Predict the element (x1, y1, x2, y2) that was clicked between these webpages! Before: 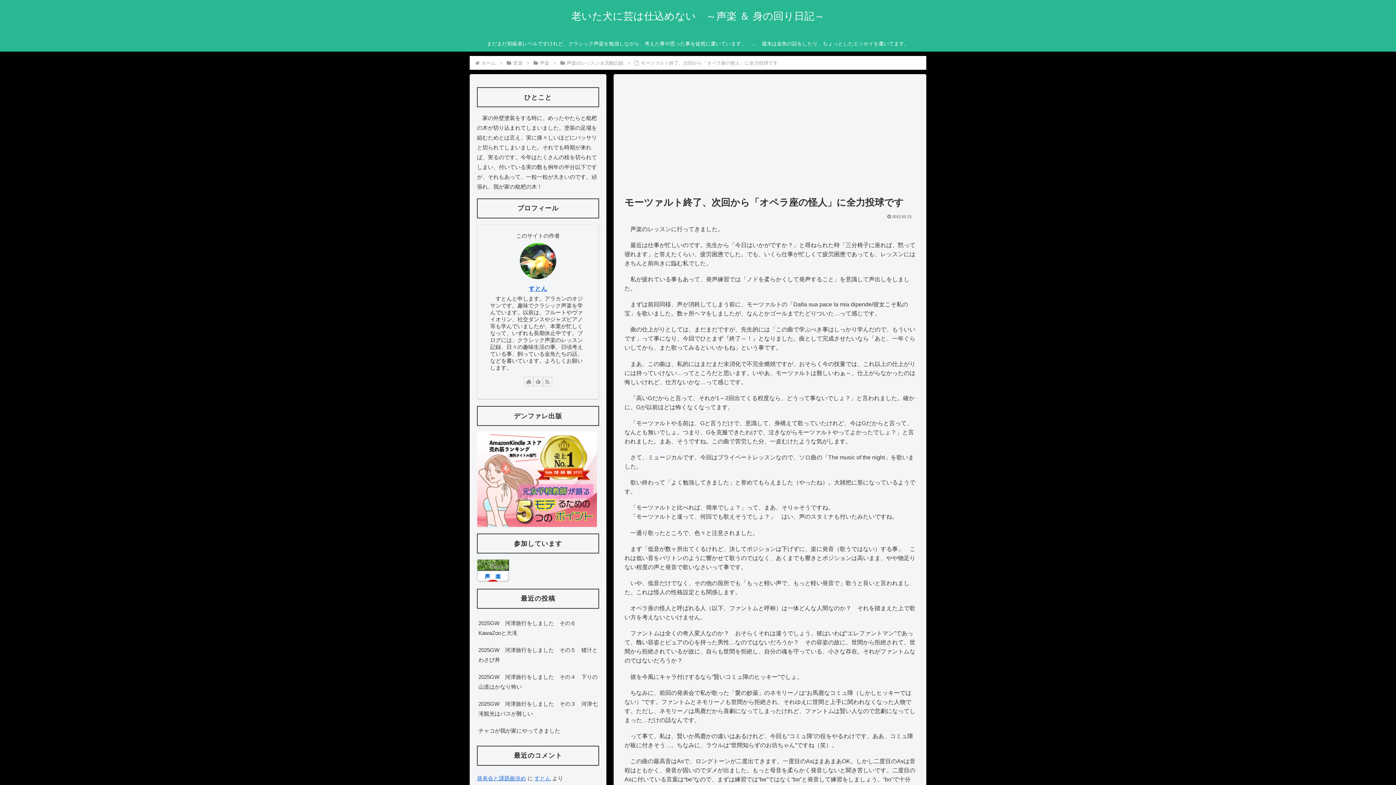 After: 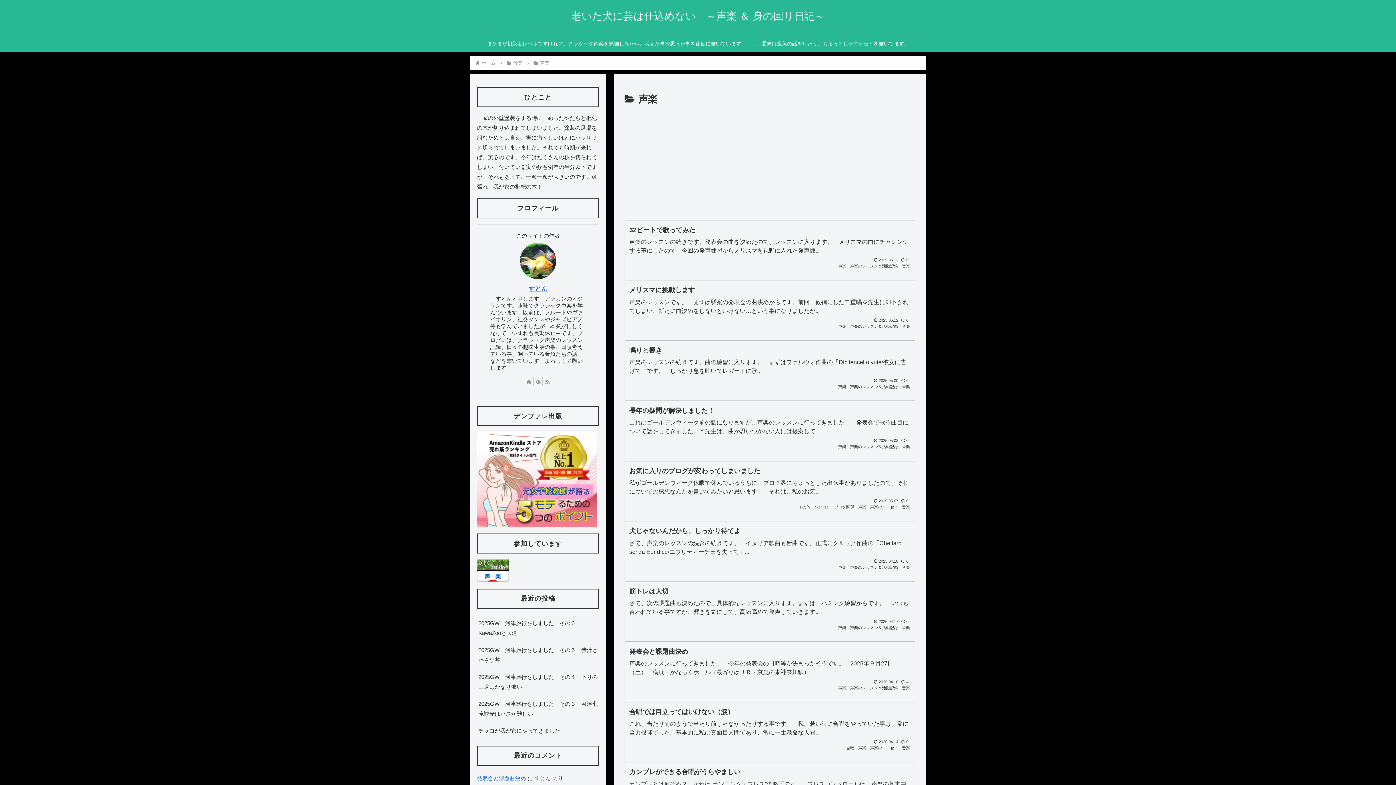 Action: bbox: (538, 60, 550, 65) label: 声楽